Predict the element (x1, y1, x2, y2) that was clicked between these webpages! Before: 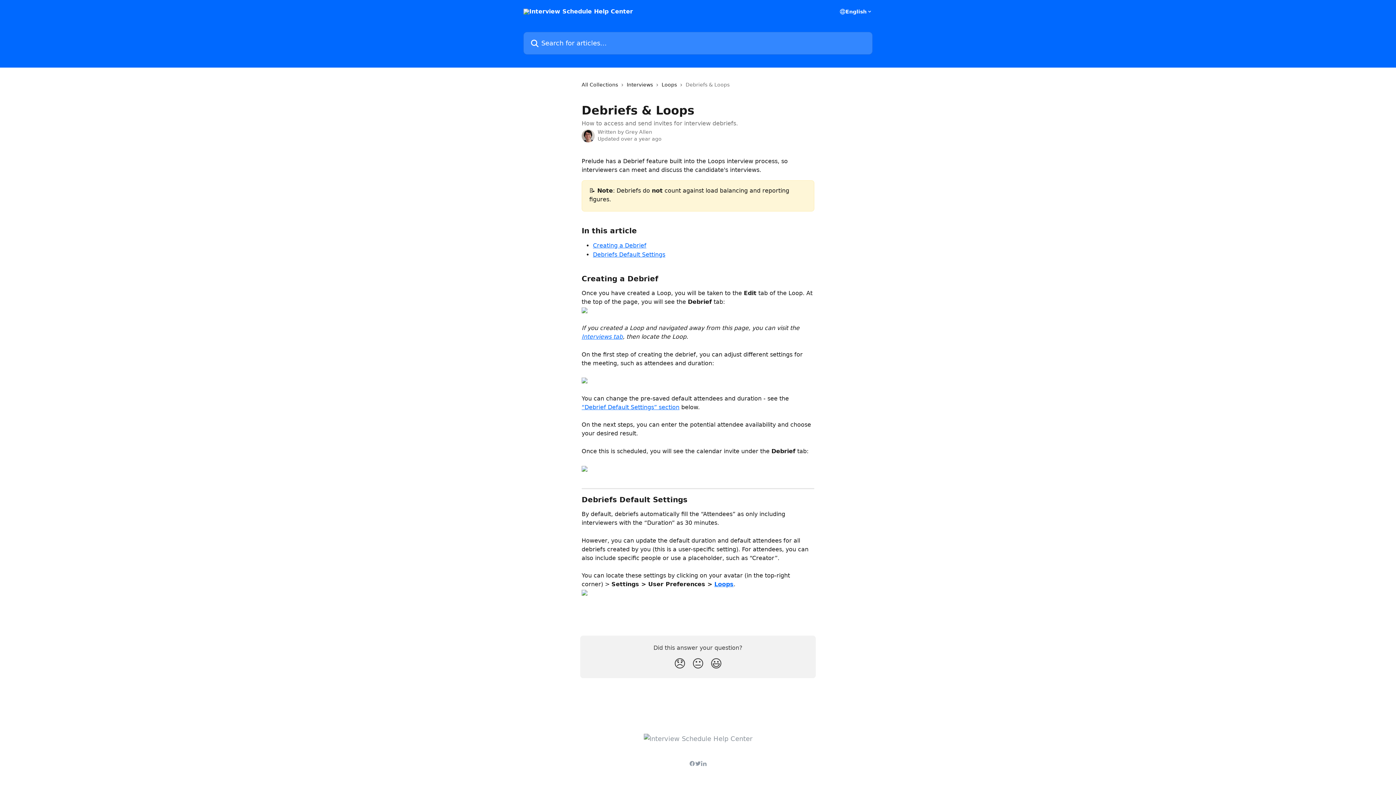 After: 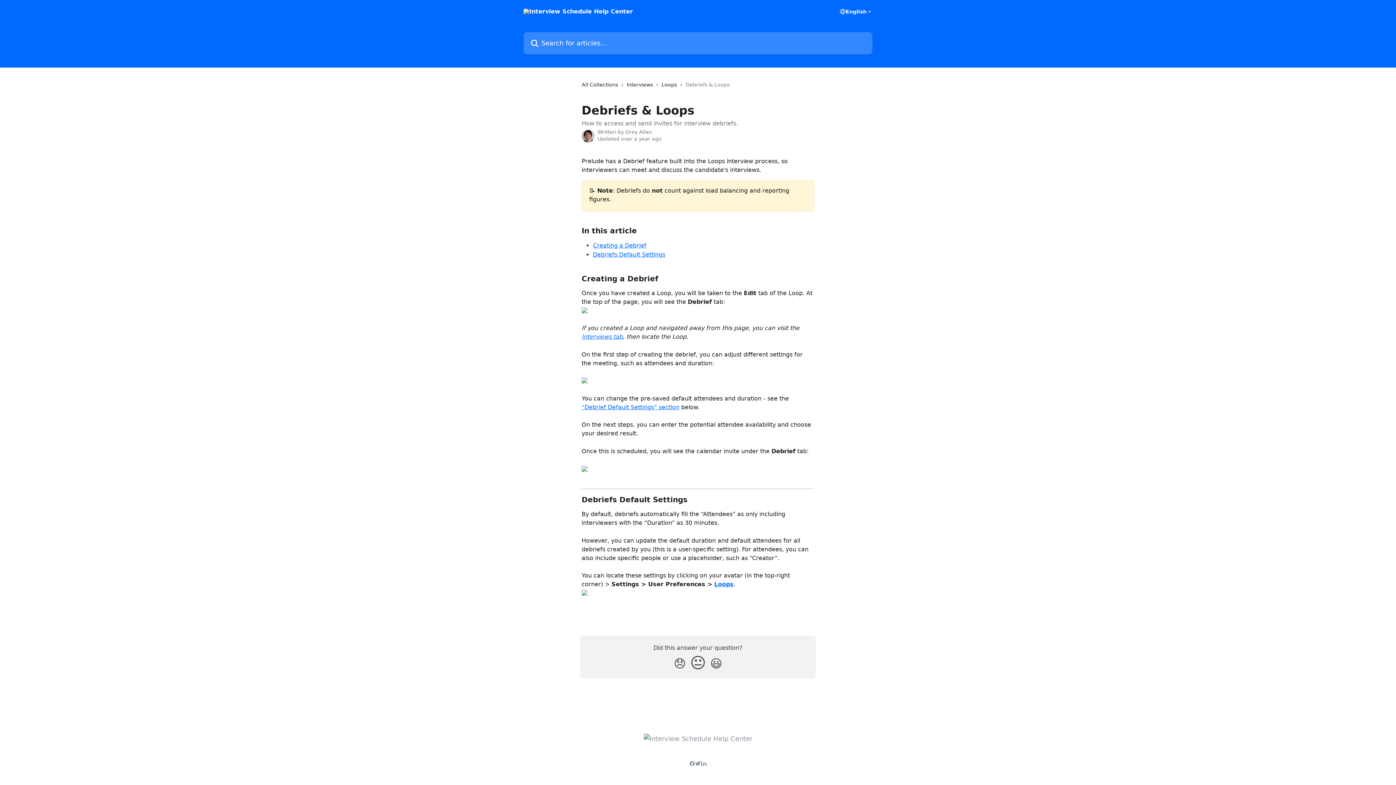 Action: label: Neutral Reaction bbox: (689, 654, 707, 674)